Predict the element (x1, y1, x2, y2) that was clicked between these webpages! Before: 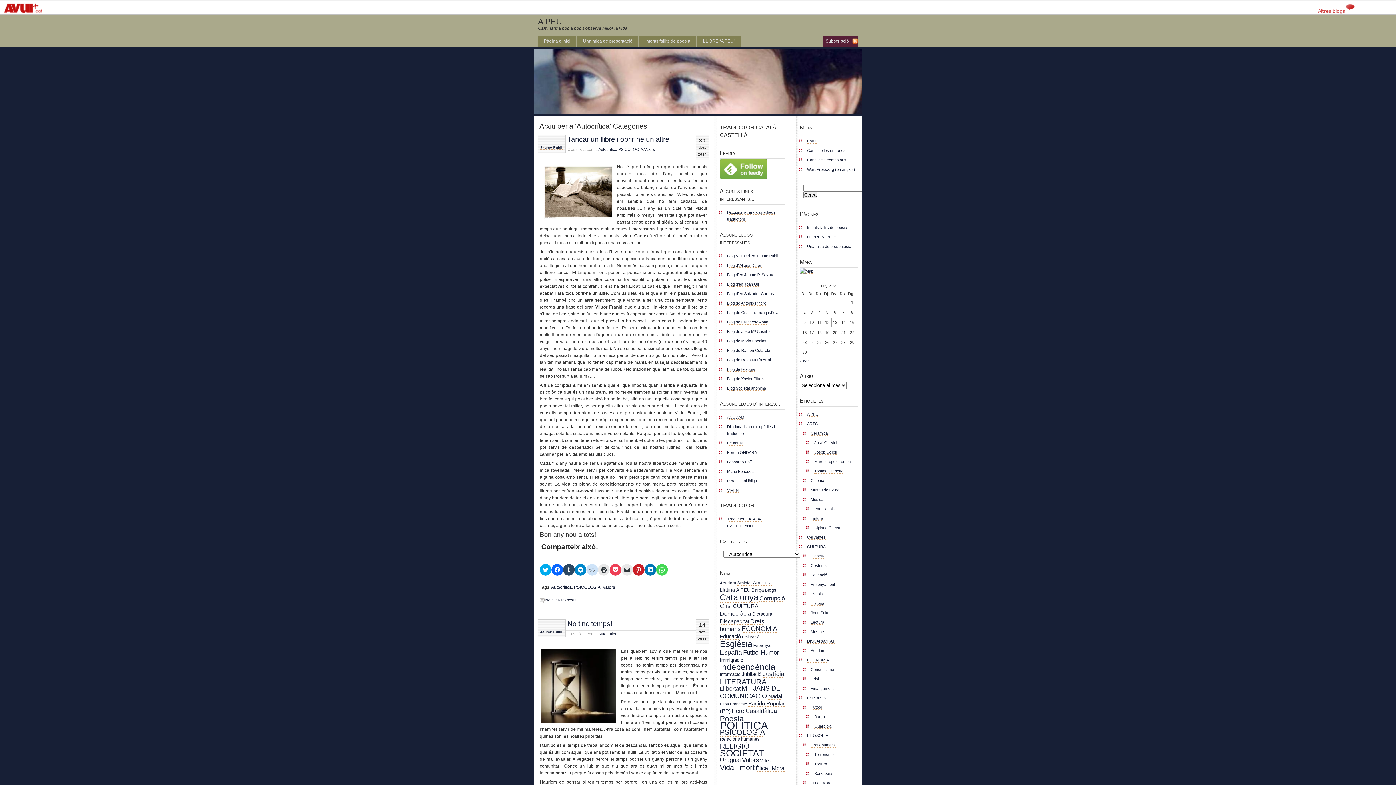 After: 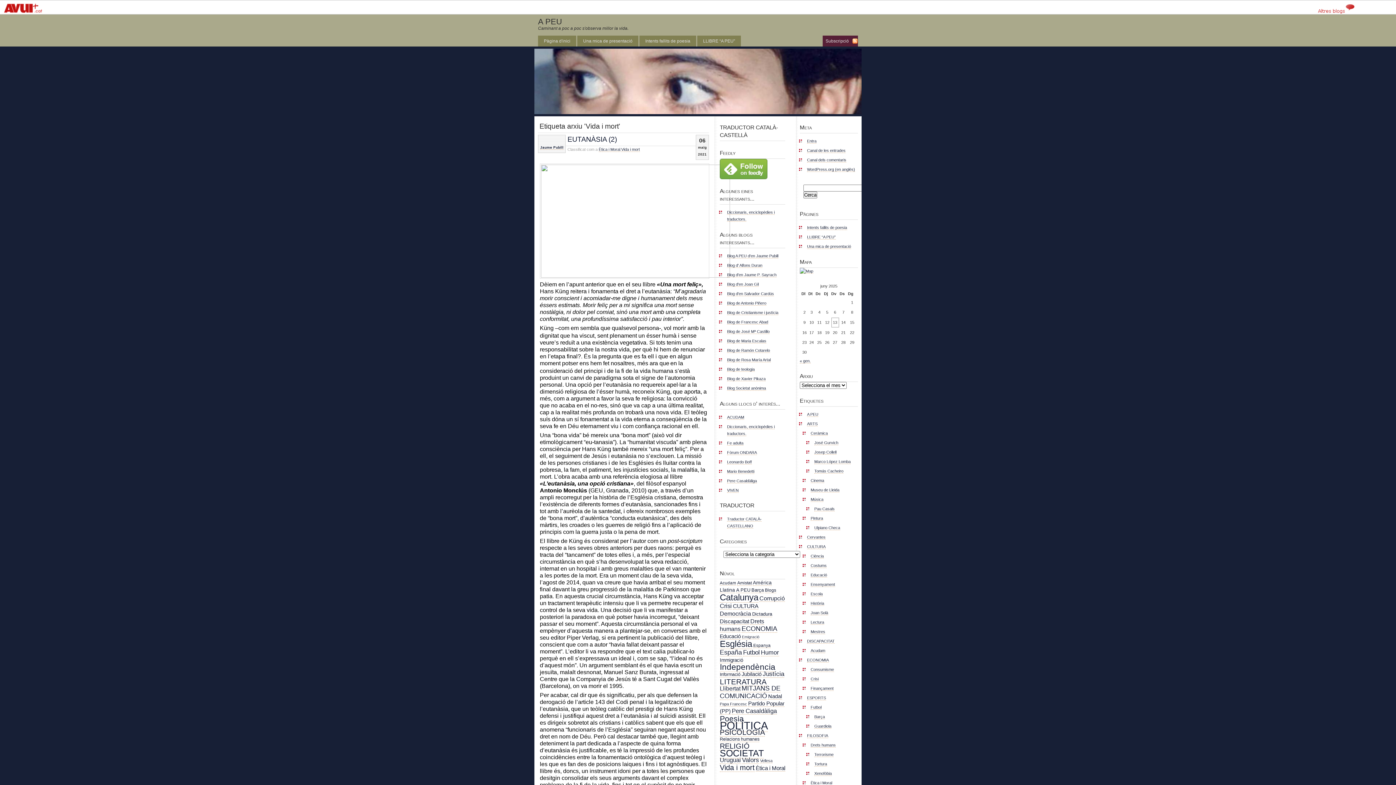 Action: bbox: (720, 764, 754, 772) label: Vida i mort (55 elements)